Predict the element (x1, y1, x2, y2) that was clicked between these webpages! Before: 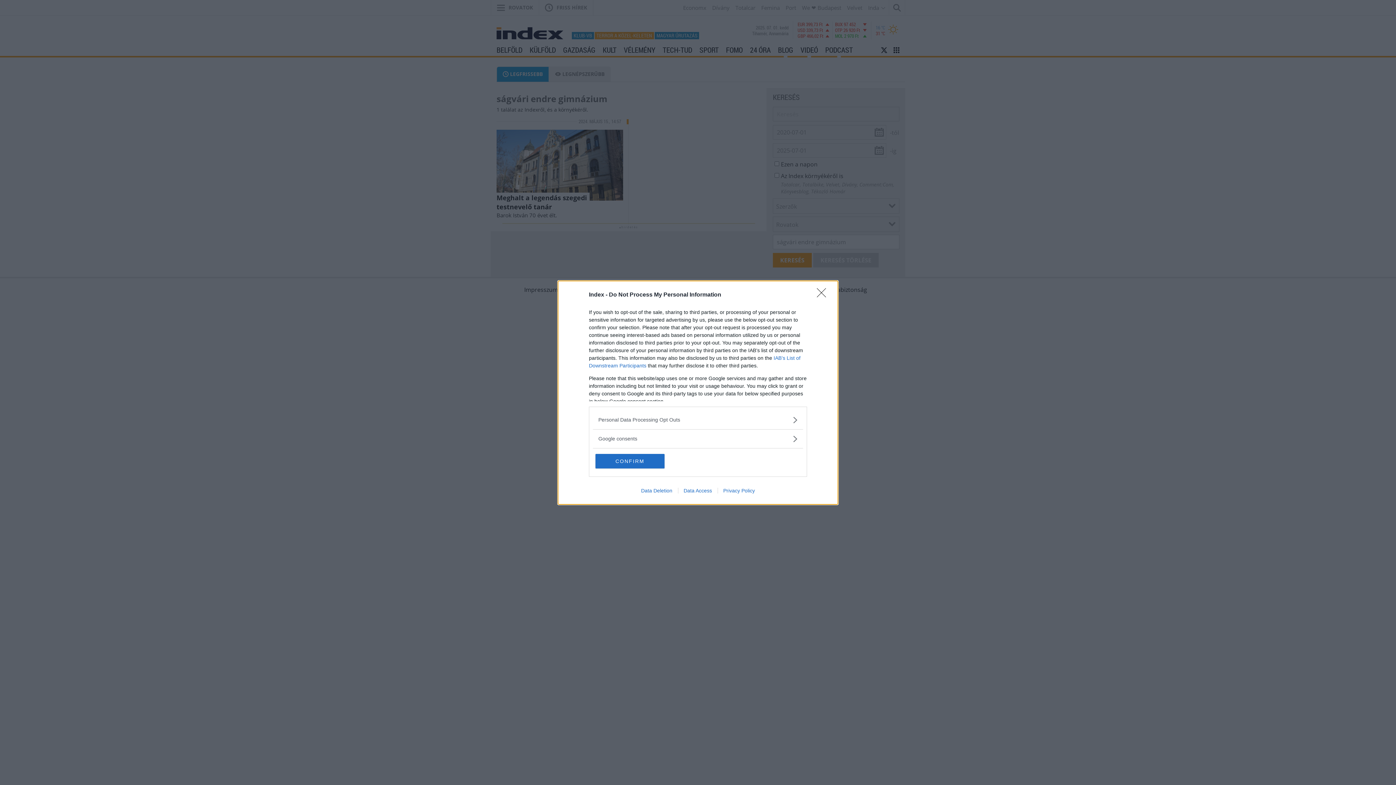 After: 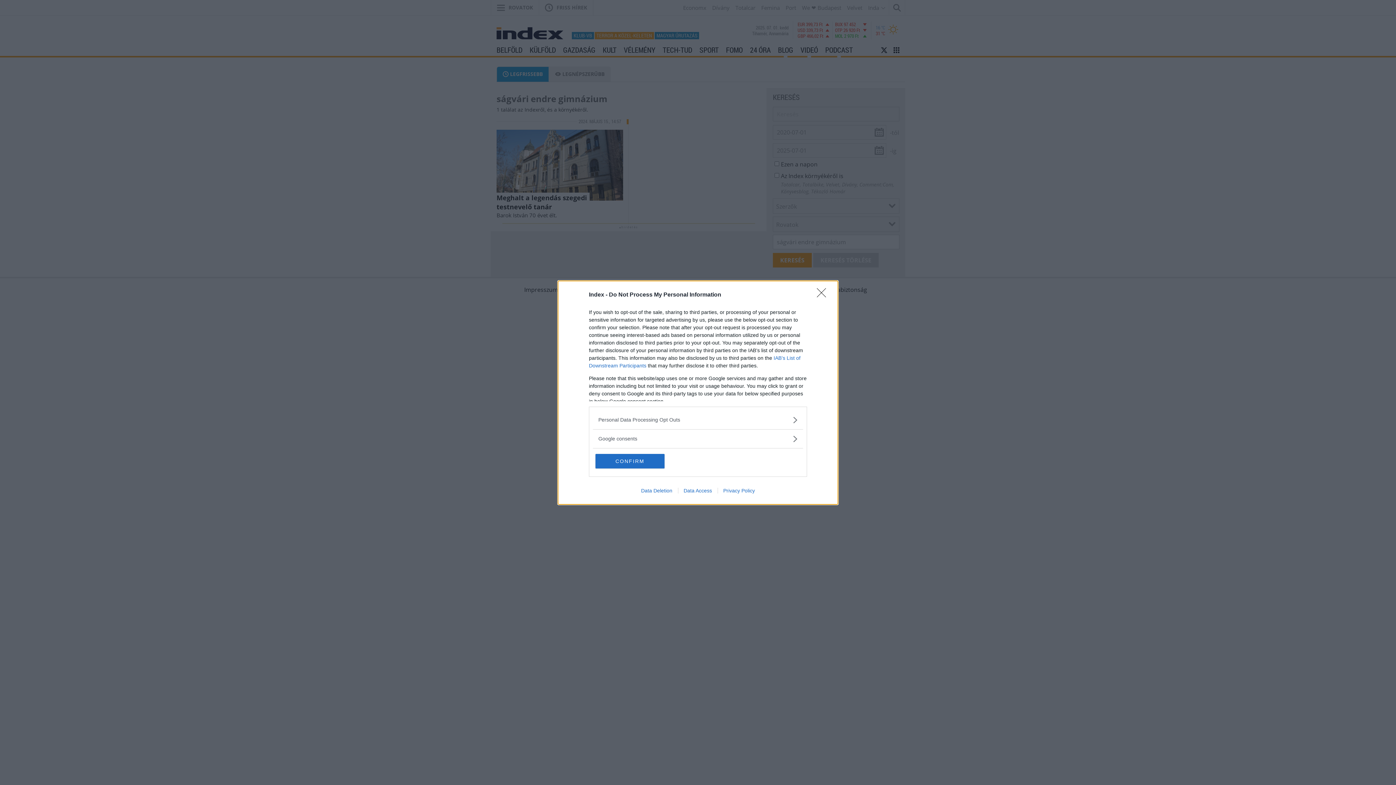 Action: label: Data Deletion bbox: (635, 487, 678, 493)